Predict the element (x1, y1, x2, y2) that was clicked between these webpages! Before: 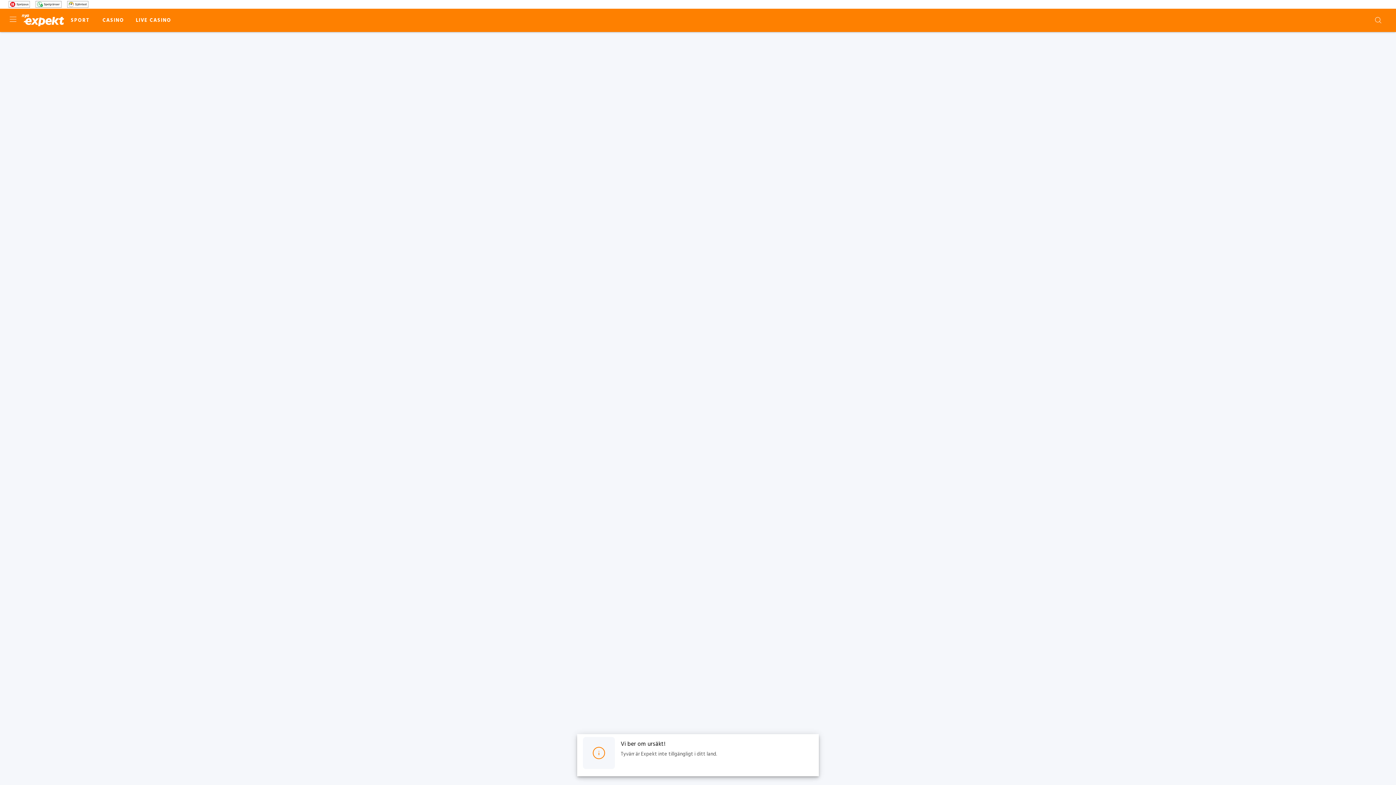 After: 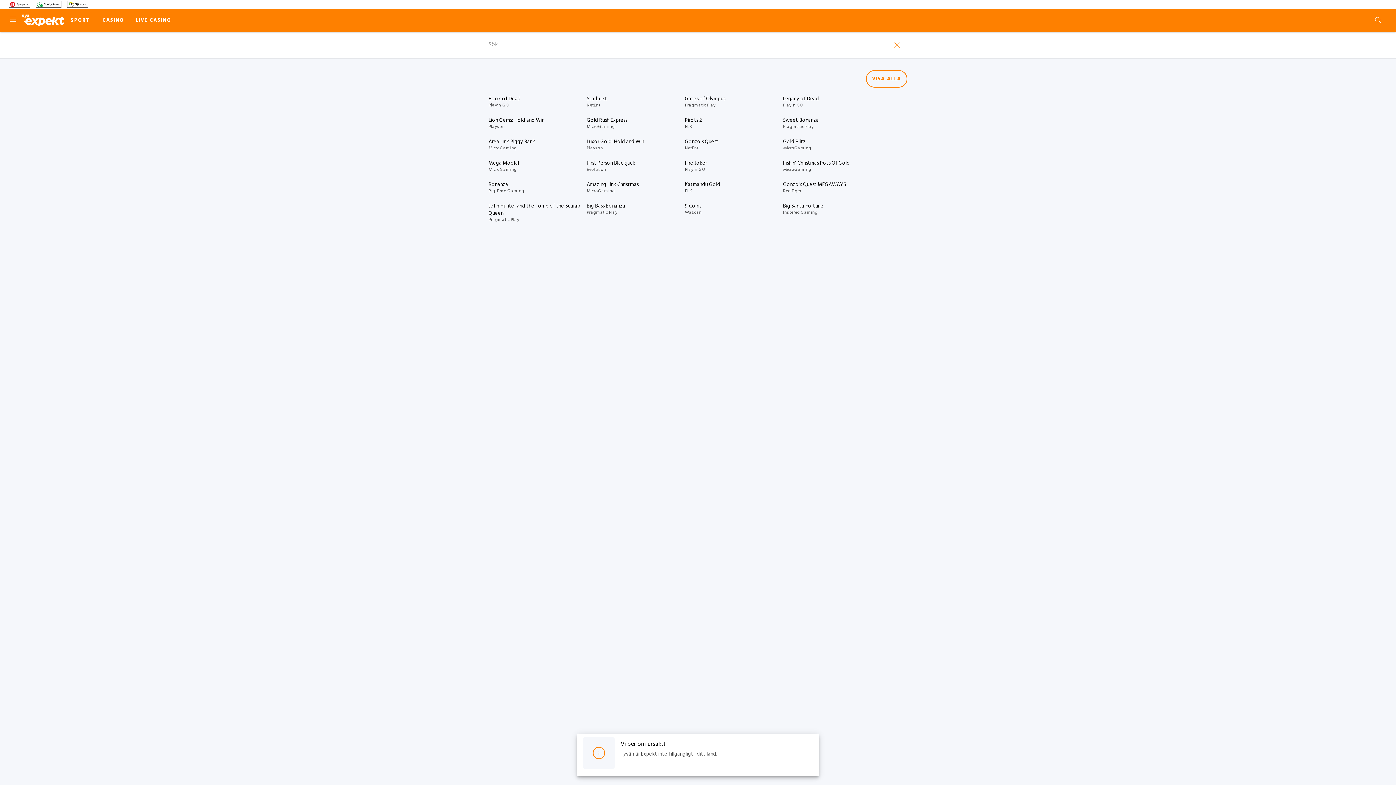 Action: label: Sökknapp bbox: (1370, 11, 1387, 29)